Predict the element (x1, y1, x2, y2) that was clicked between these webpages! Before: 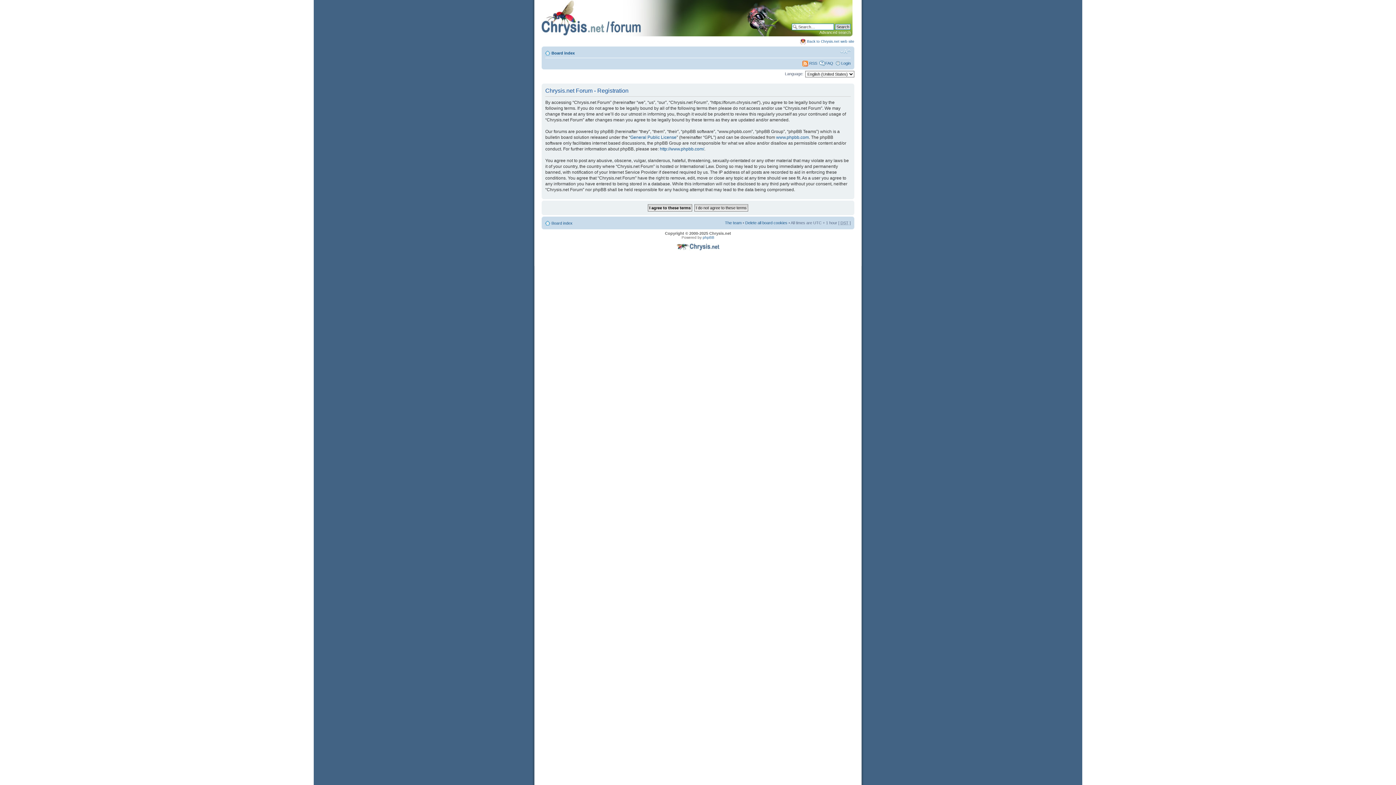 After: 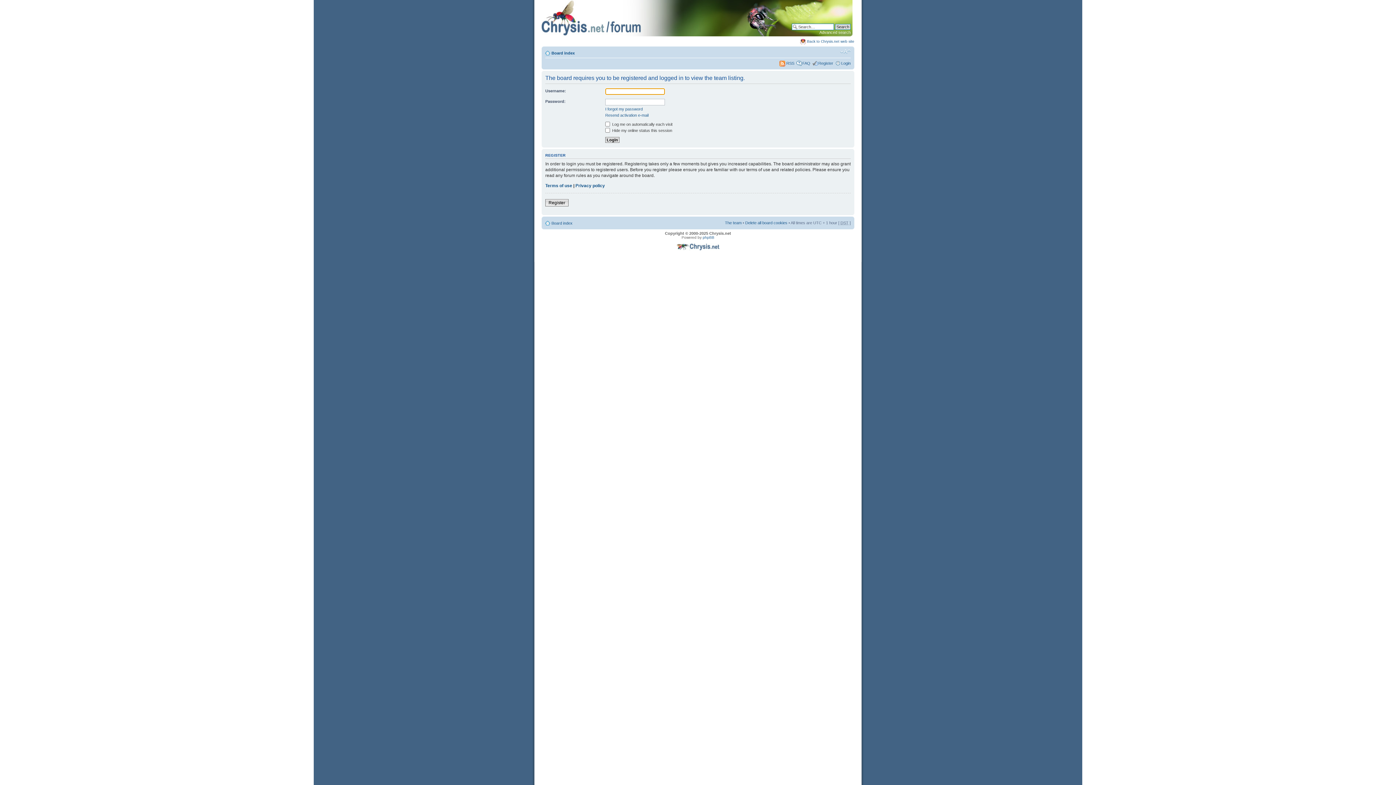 Action: label: The team bbox: (725, 220, 741, 224)